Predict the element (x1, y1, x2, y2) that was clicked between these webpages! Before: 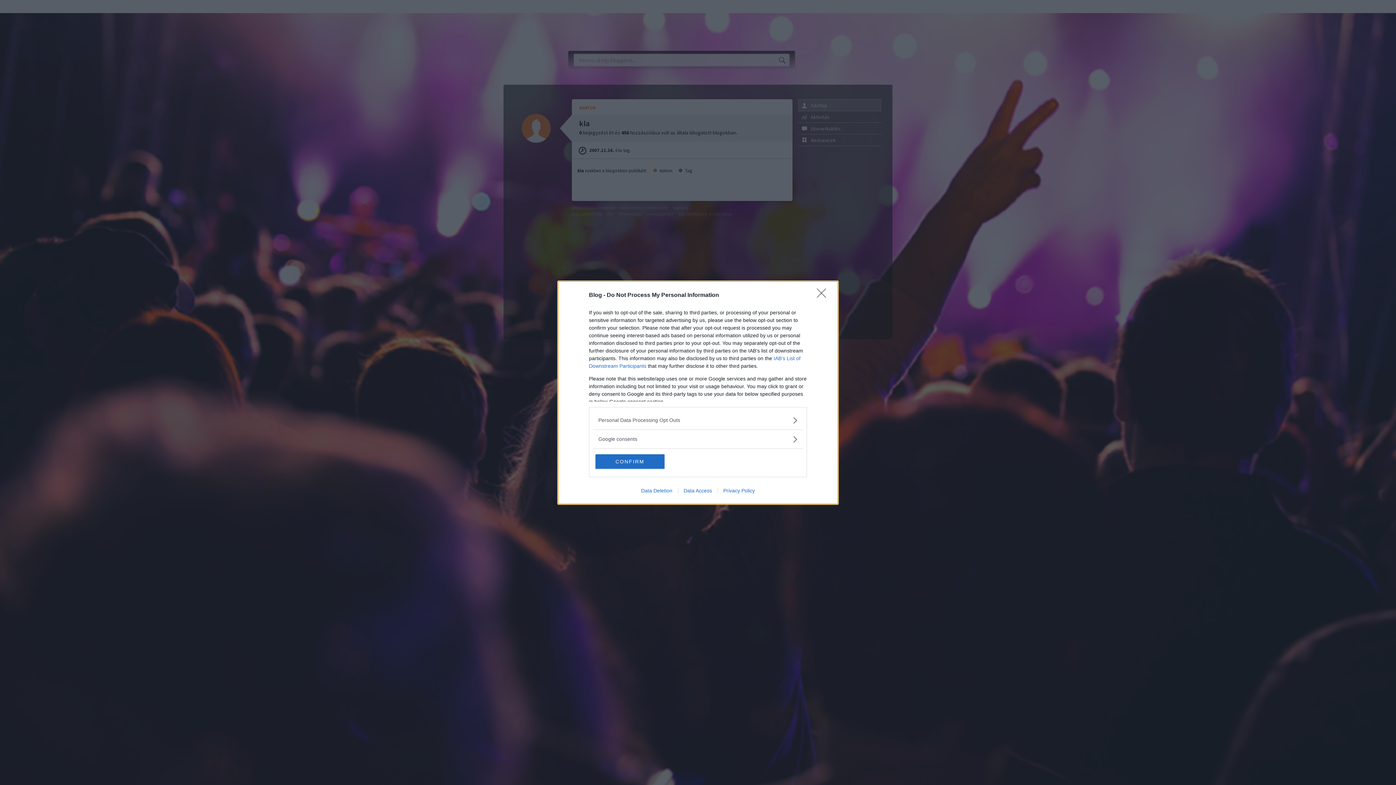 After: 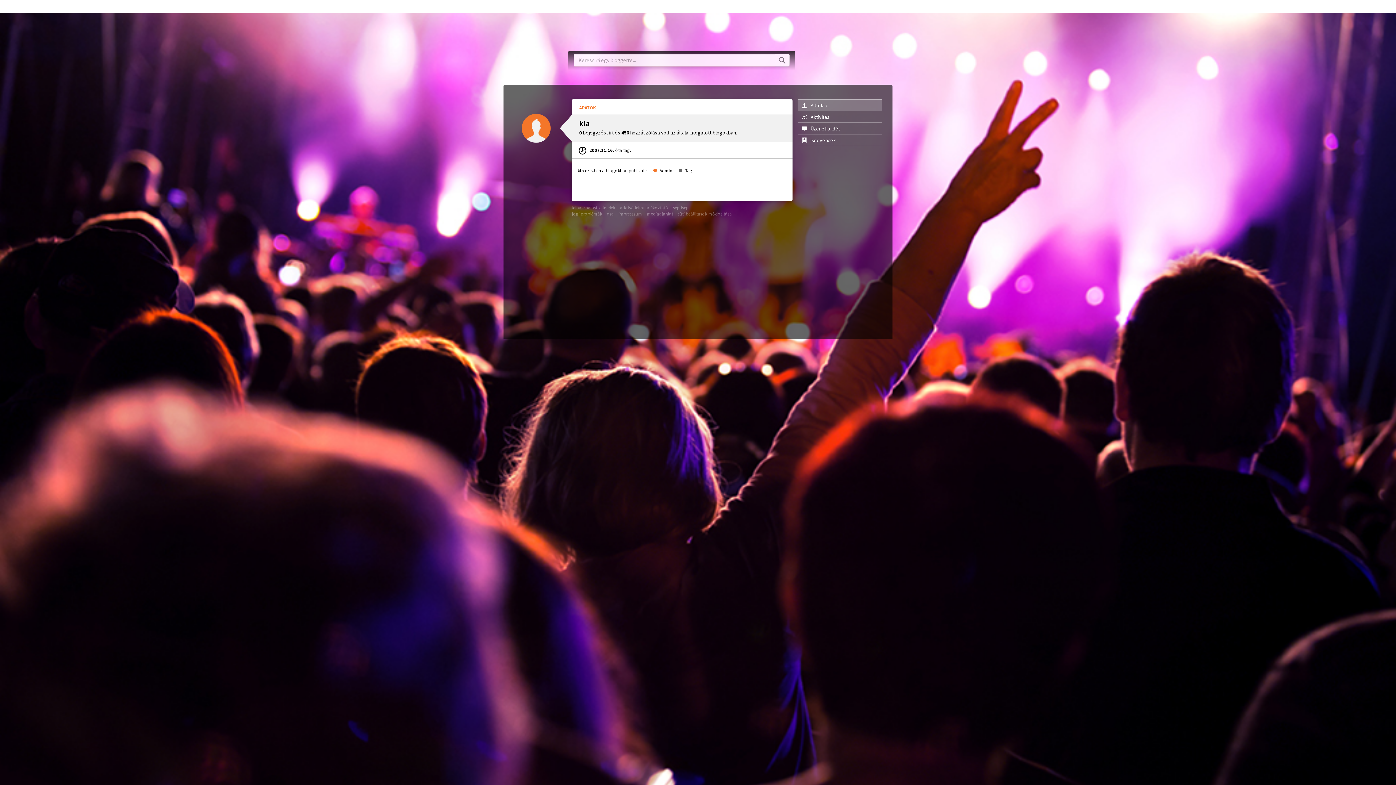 Action: label: Close bbox: (817, 288, 830, 302)